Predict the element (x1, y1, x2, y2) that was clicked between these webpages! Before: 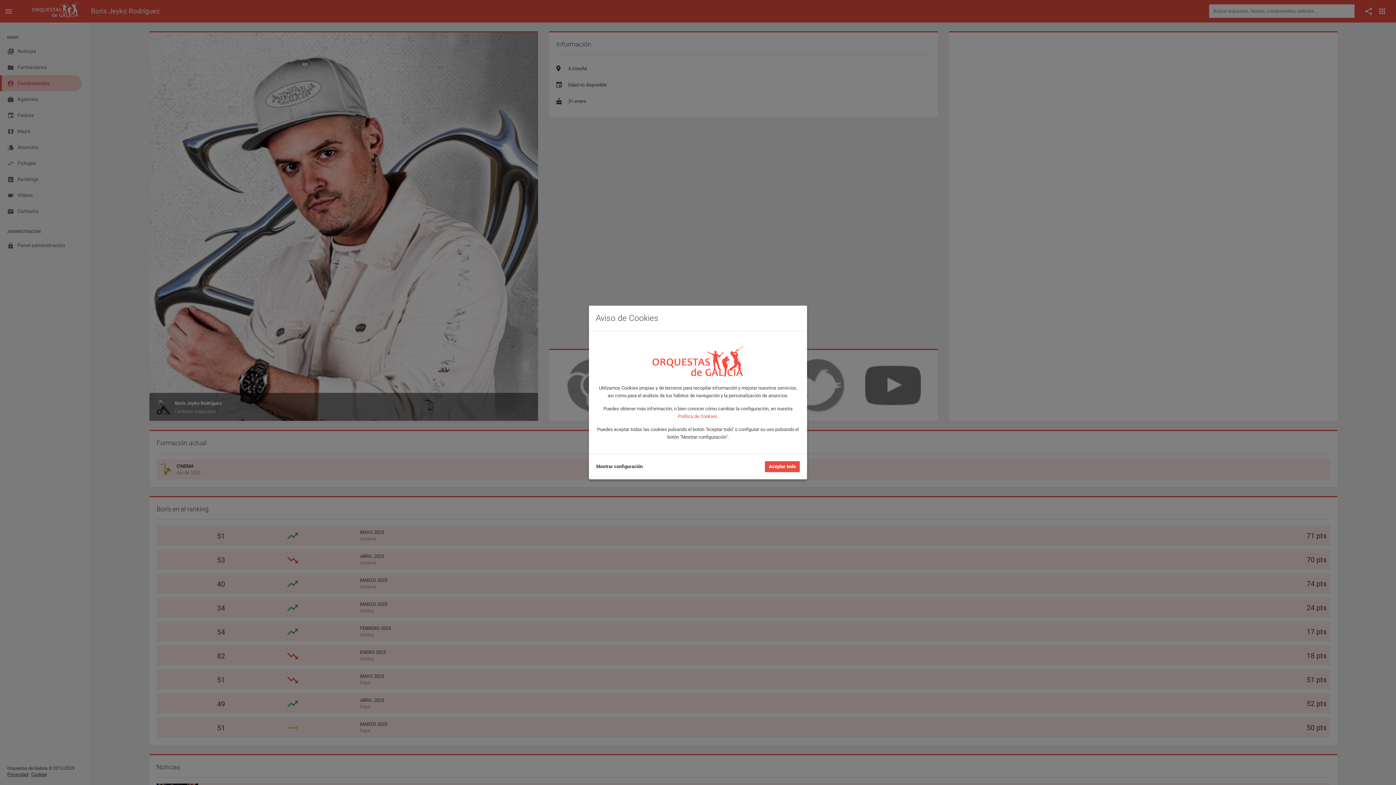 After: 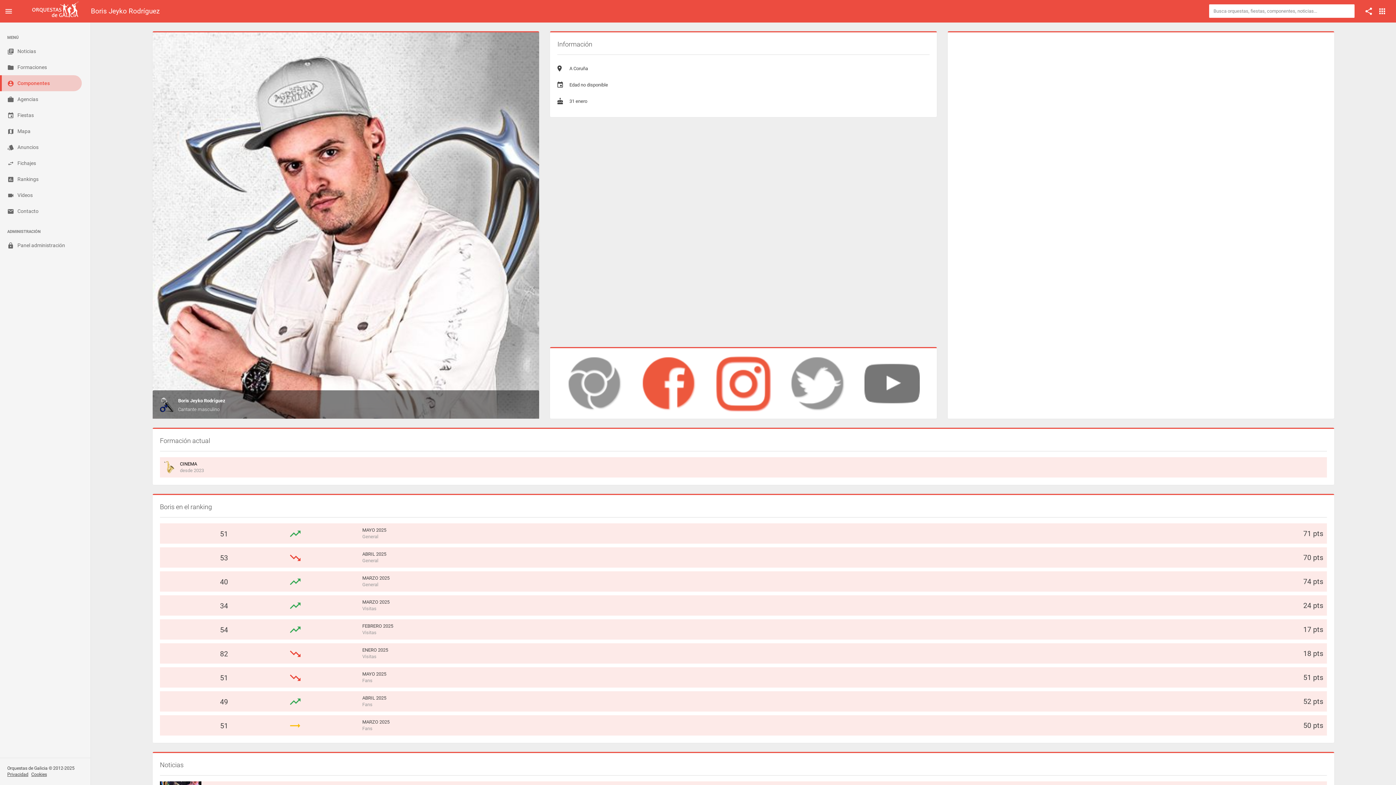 Action: bbox: (765, 461, 800, 472) label: Aceptar todo